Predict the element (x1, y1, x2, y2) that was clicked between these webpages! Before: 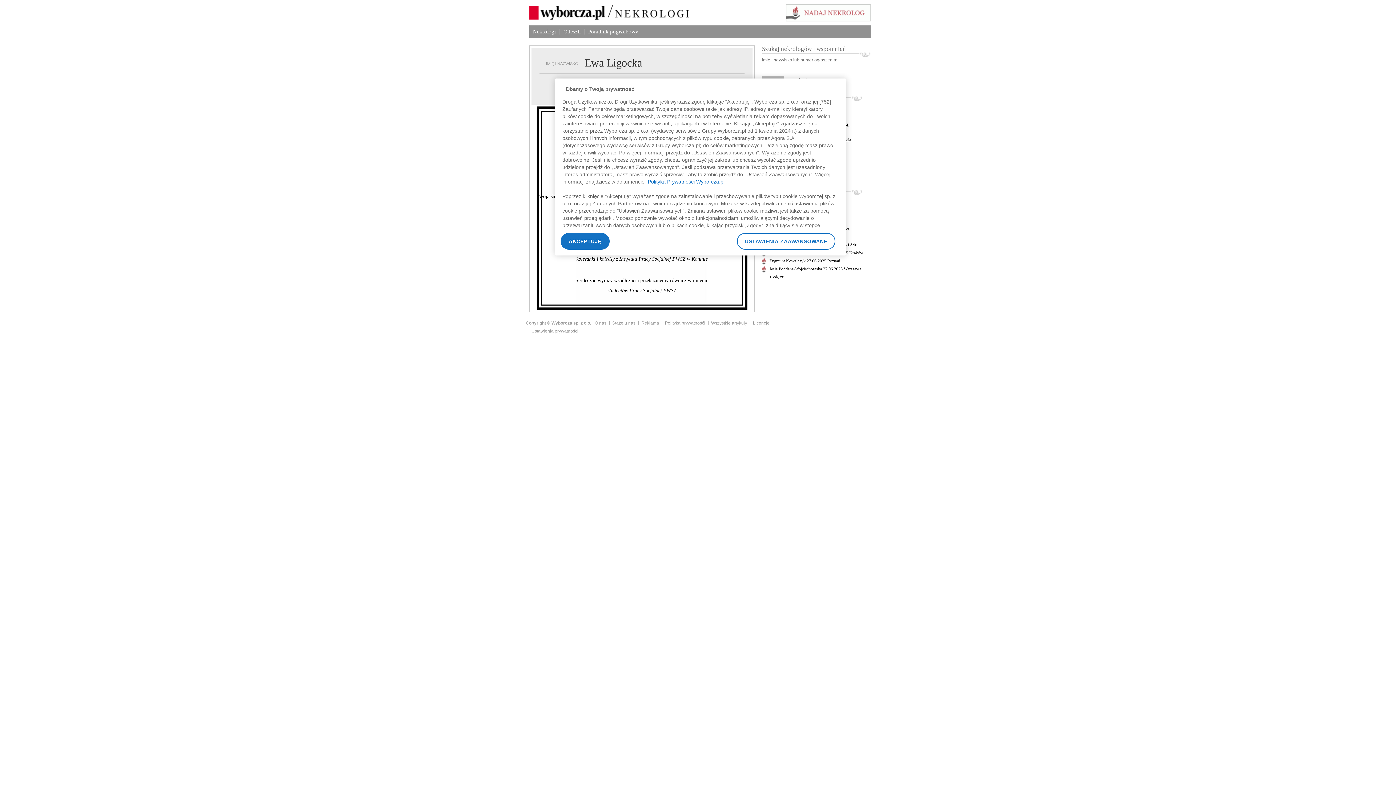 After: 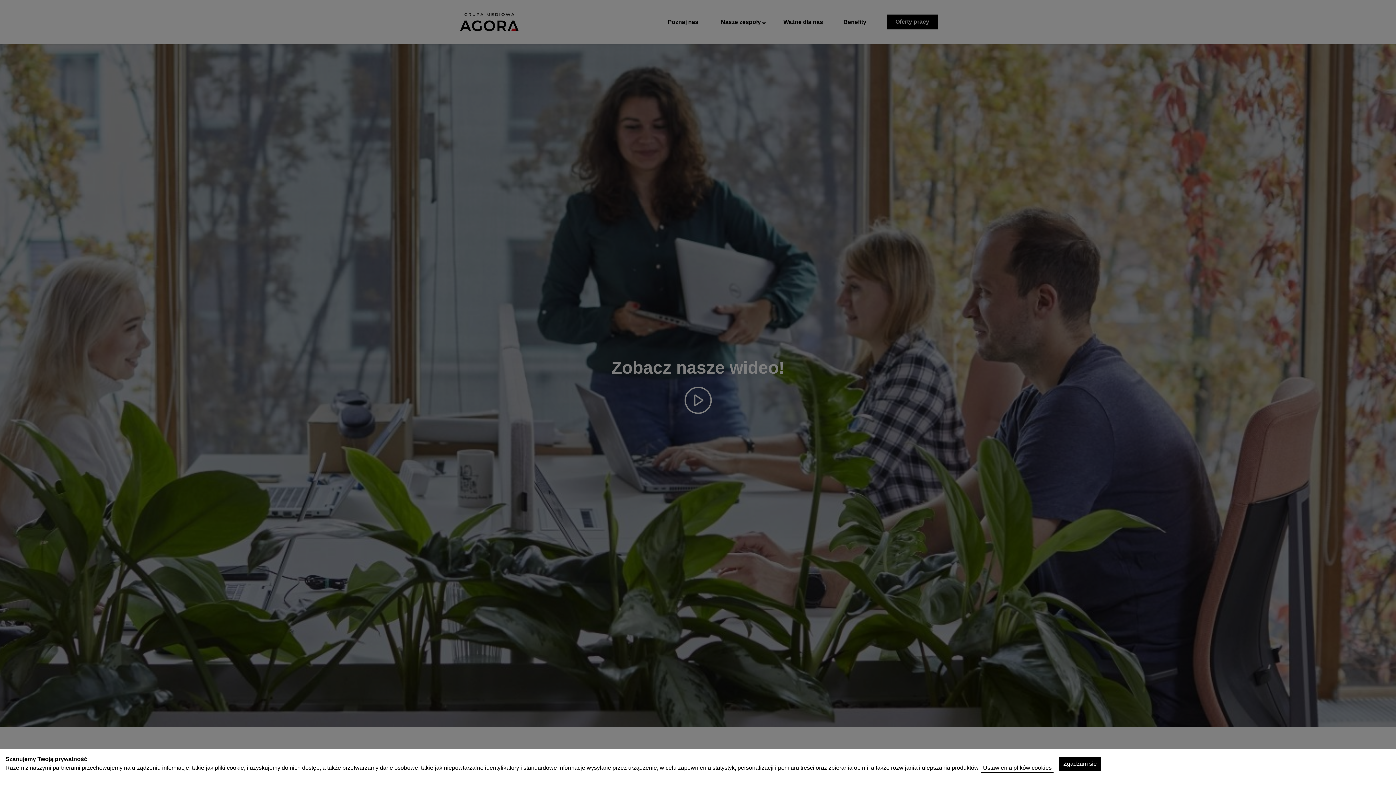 Action: label: Staże u nas bbox: (612, 320, 635, 325)